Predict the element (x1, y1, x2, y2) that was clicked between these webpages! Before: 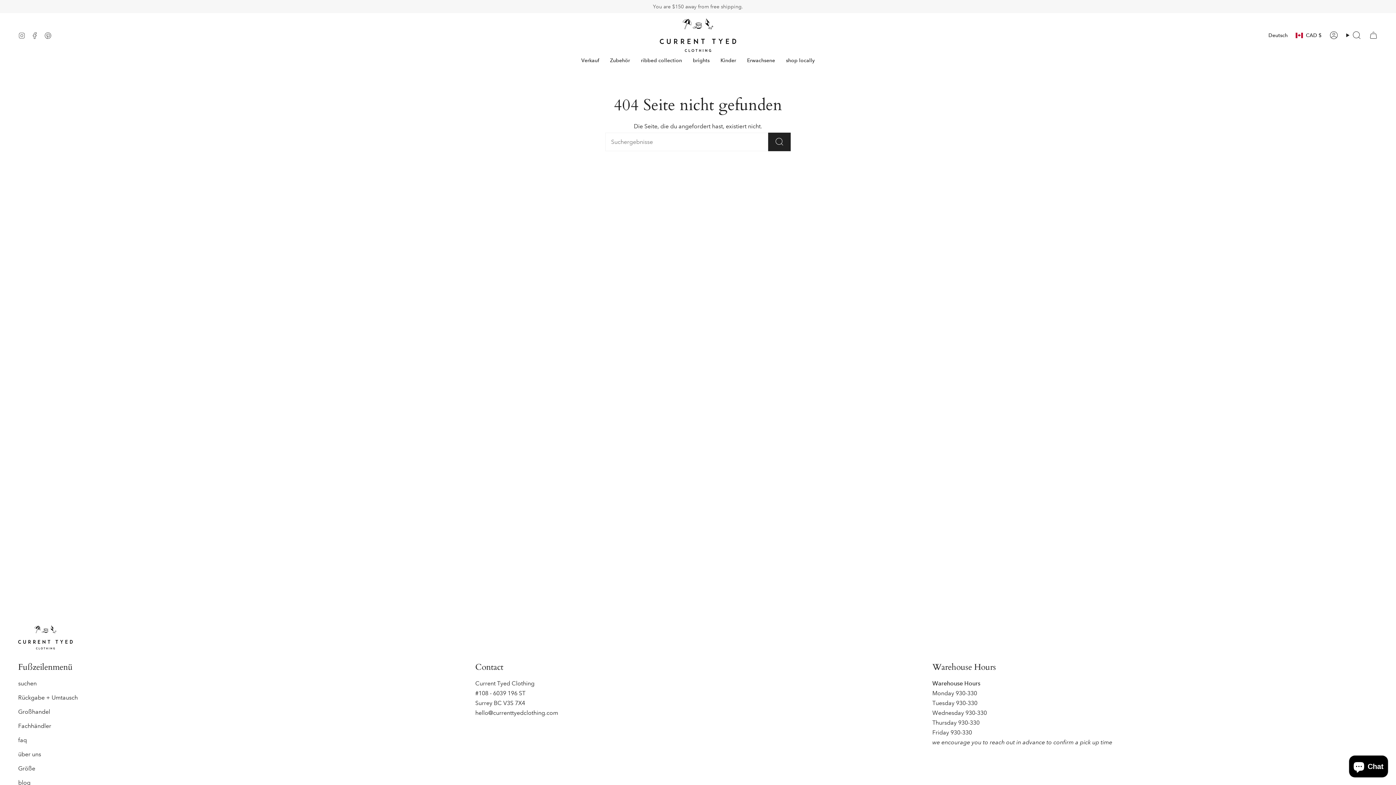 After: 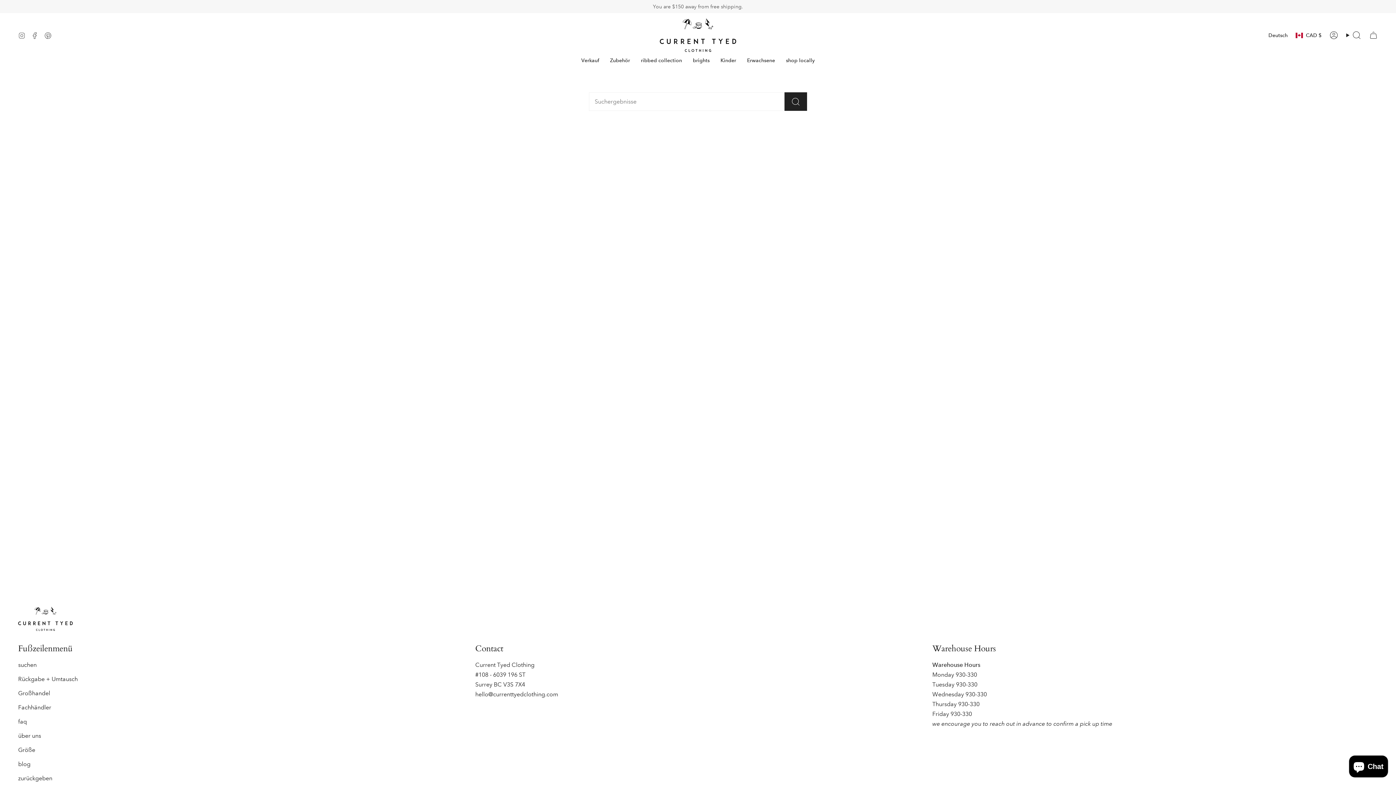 Action: label: suchen bbox: (18, 680, 36, 687)